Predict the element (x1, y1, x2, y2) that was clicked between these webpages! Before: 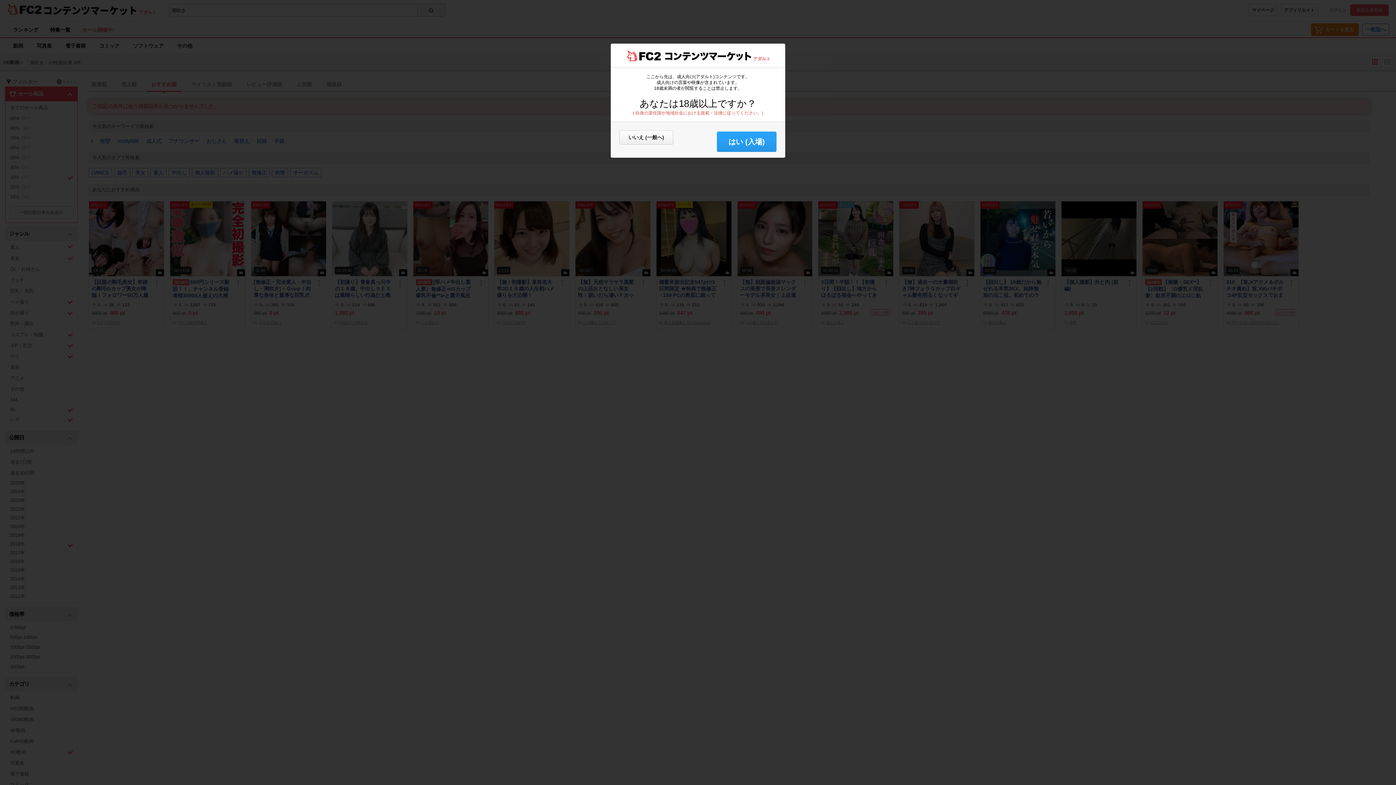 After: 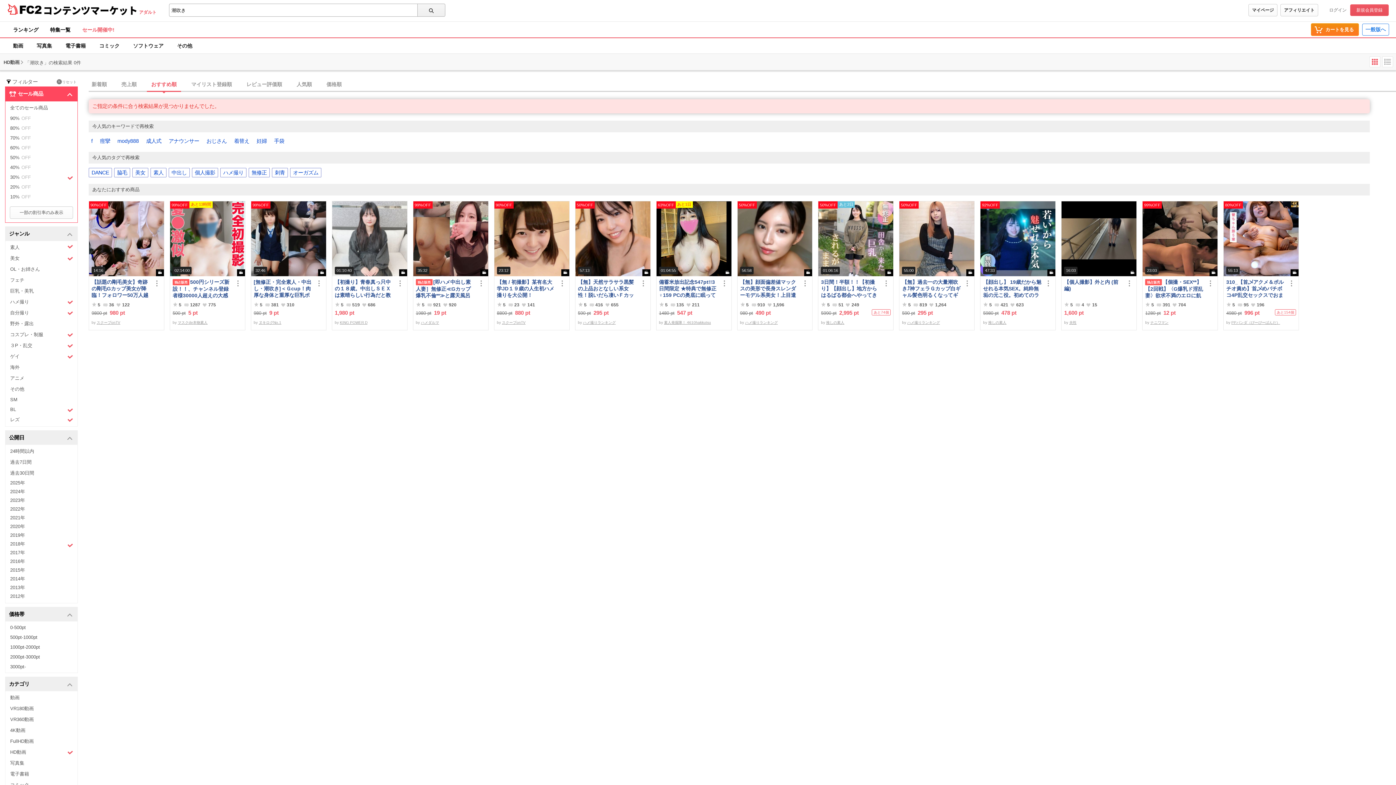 Action: label: はい (入場) bbox: (717, 131, 776, 152)